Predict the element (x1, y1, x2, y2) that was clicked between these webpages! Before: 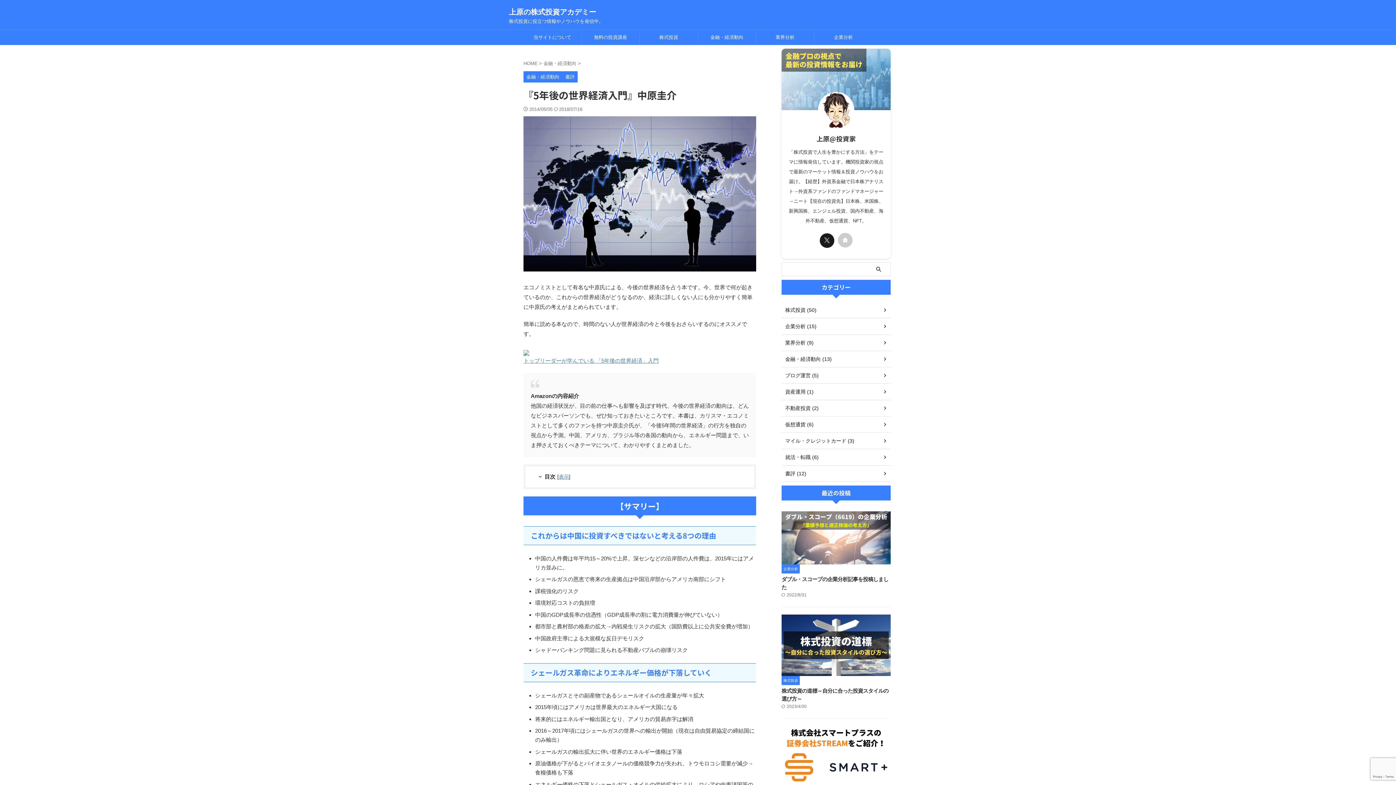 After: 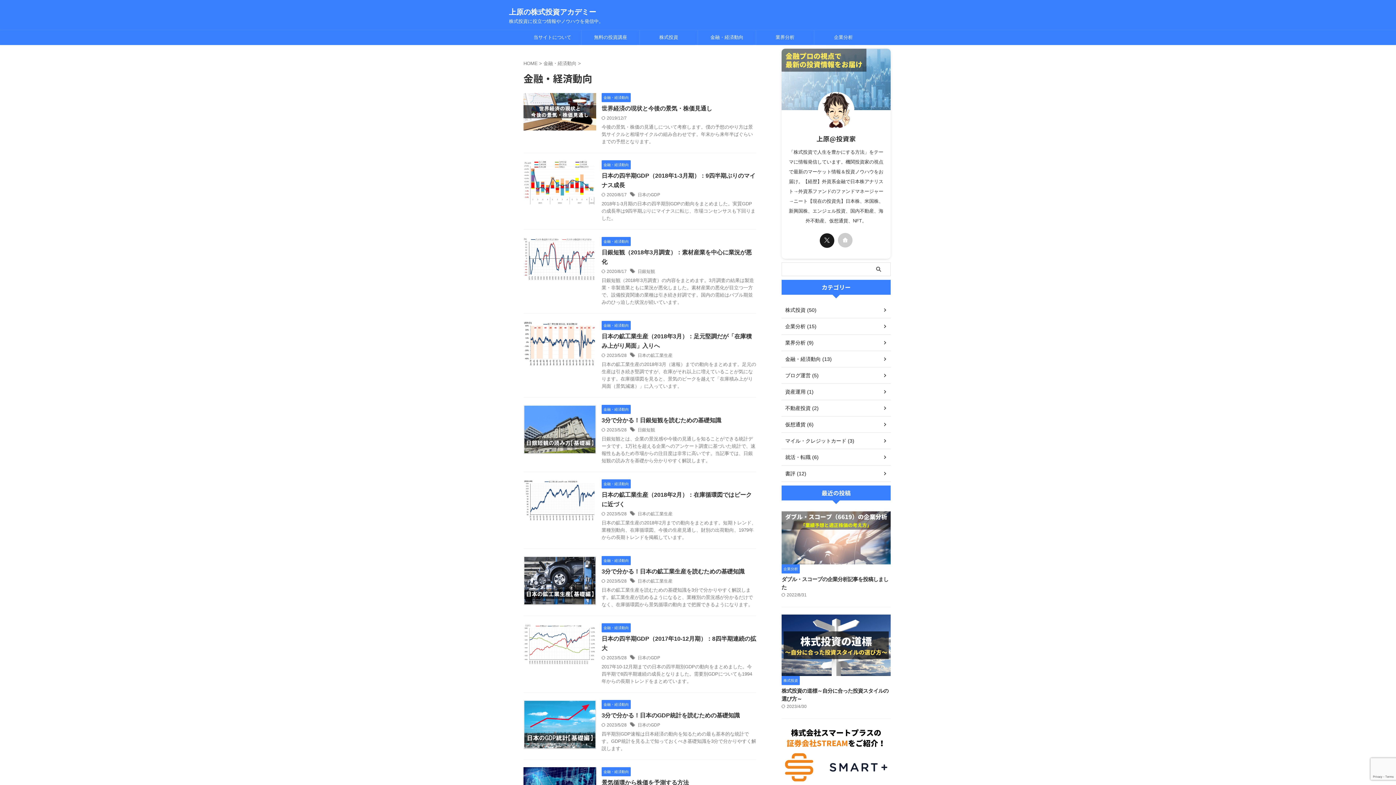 Action: bbox: (523, 69, 562, 82) label: 金融・経済動向